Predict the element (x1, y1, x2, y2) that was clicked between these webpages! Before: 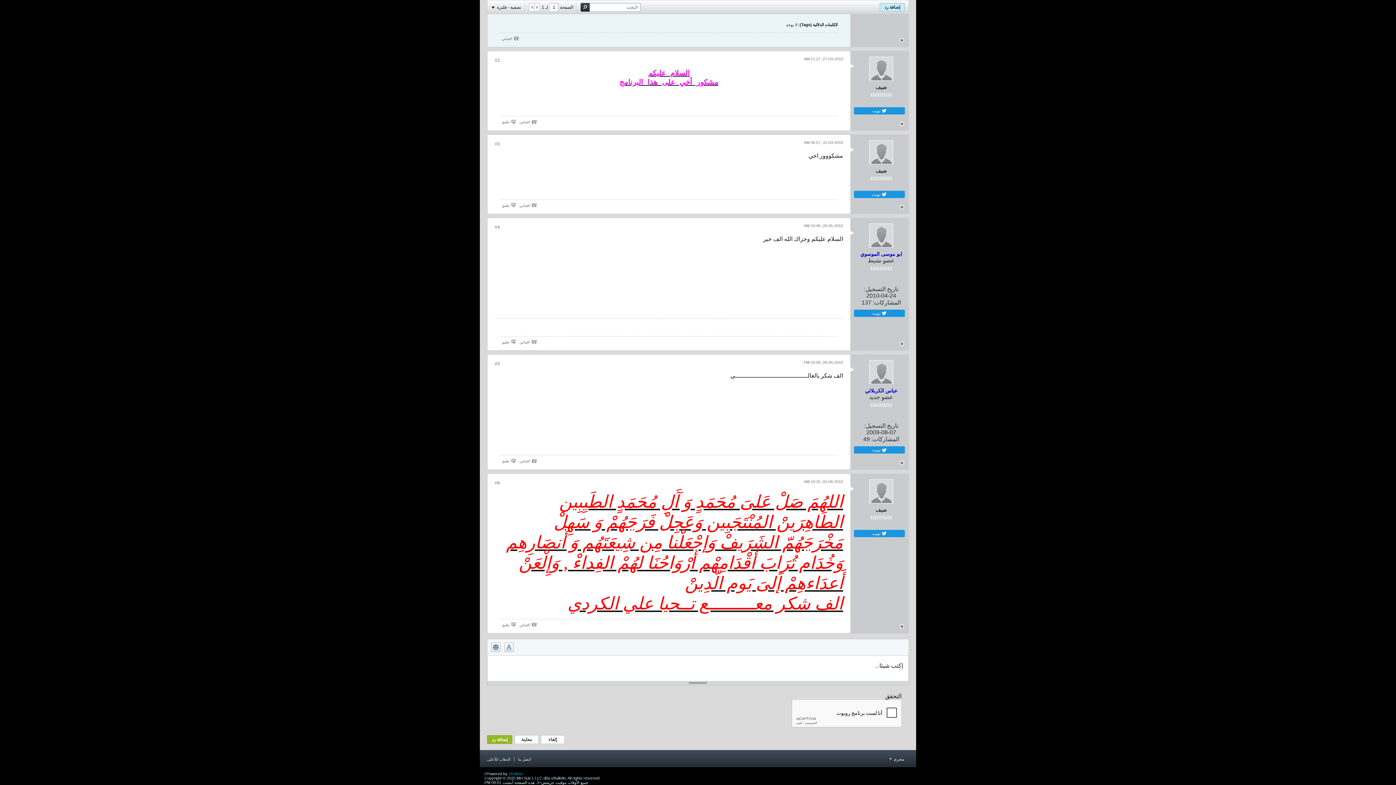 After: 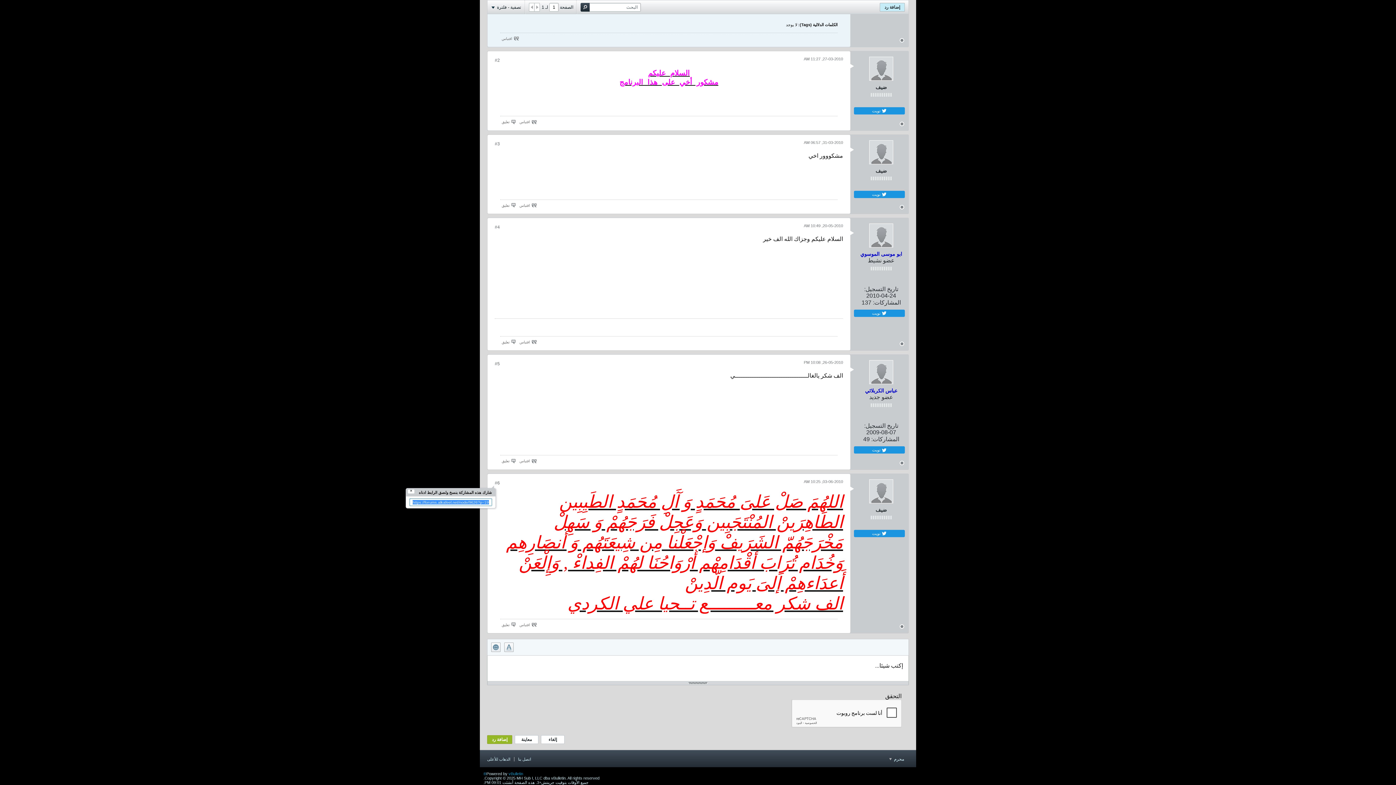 Action: bbox: (494, 480, 500, 485) label: #6